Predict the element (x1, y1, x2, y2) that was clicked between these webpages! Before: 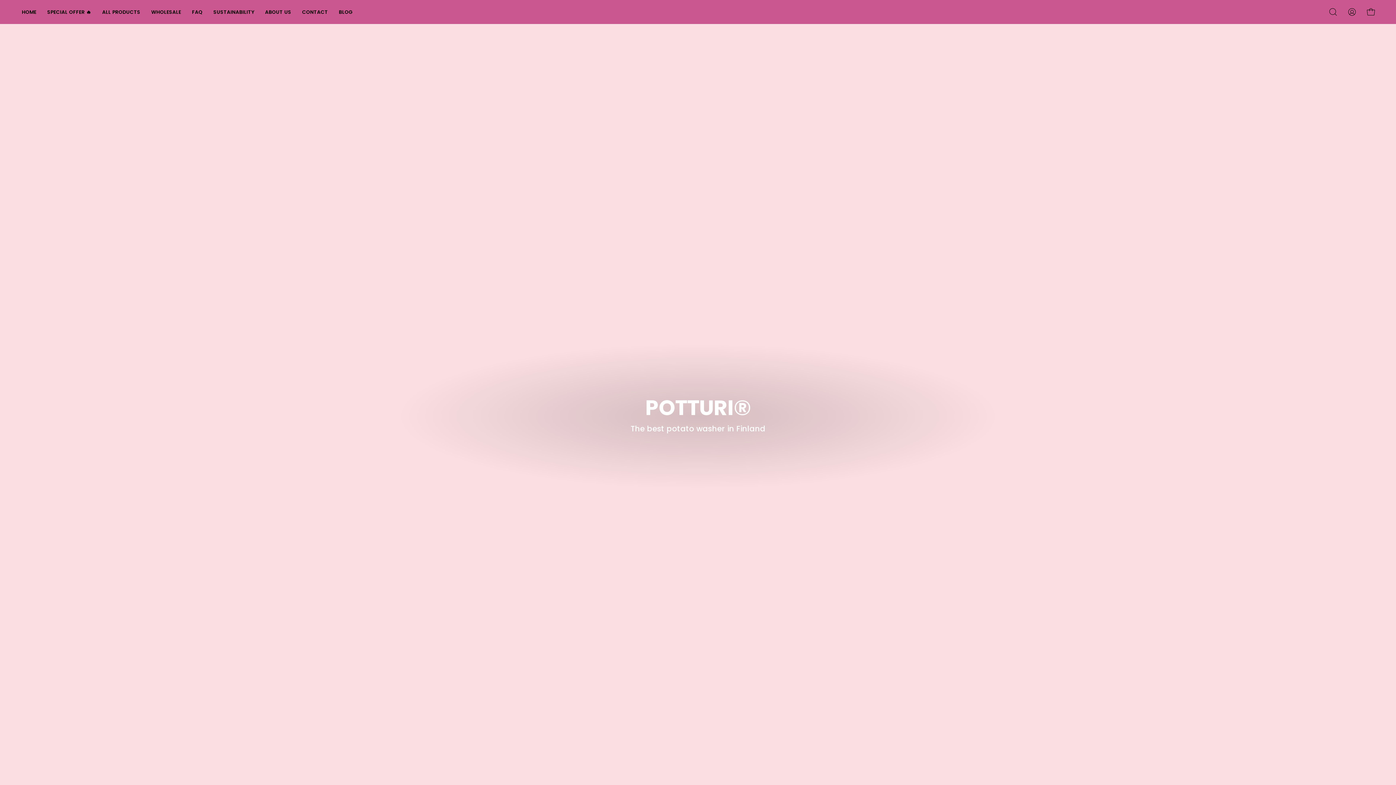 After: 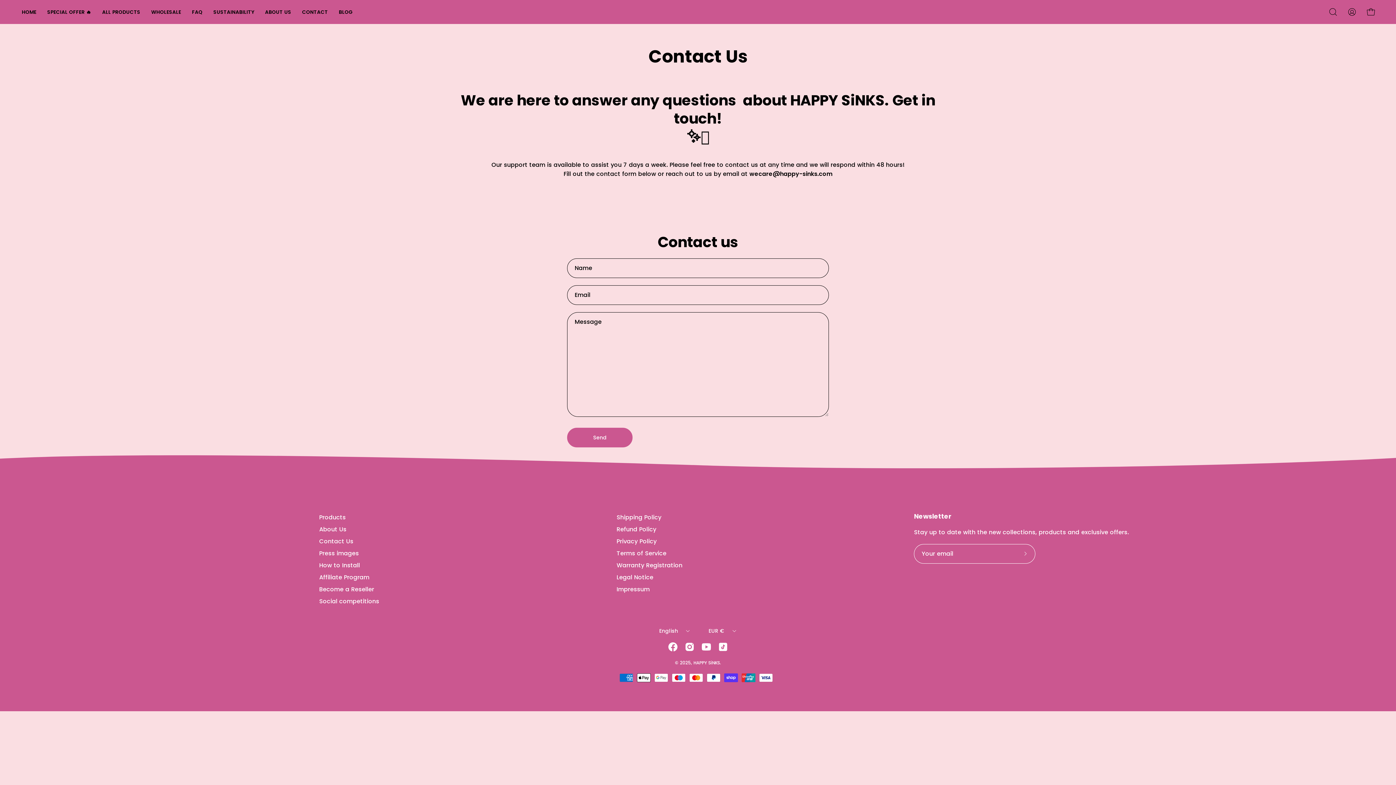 Action: label: CONTACT bbox: (296, 0, 333, 24)